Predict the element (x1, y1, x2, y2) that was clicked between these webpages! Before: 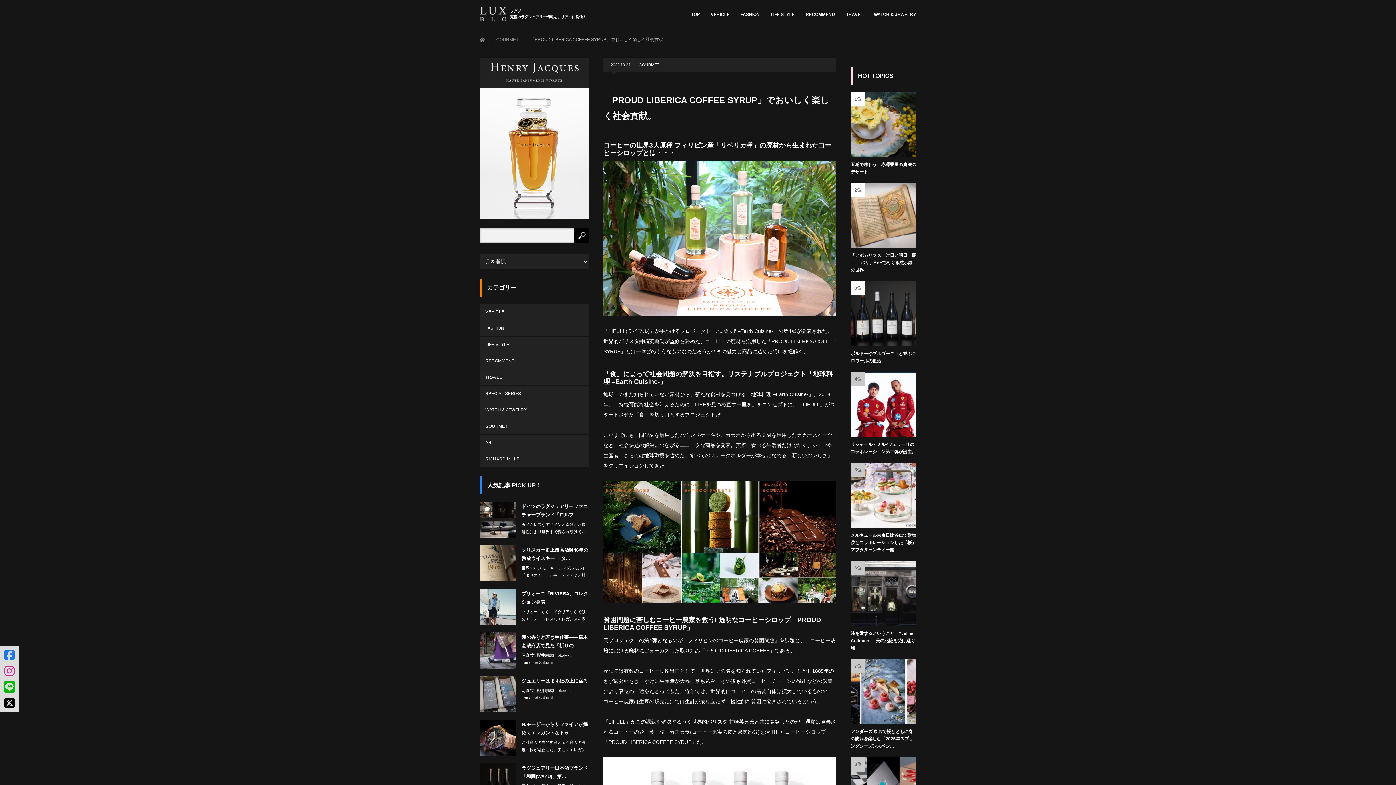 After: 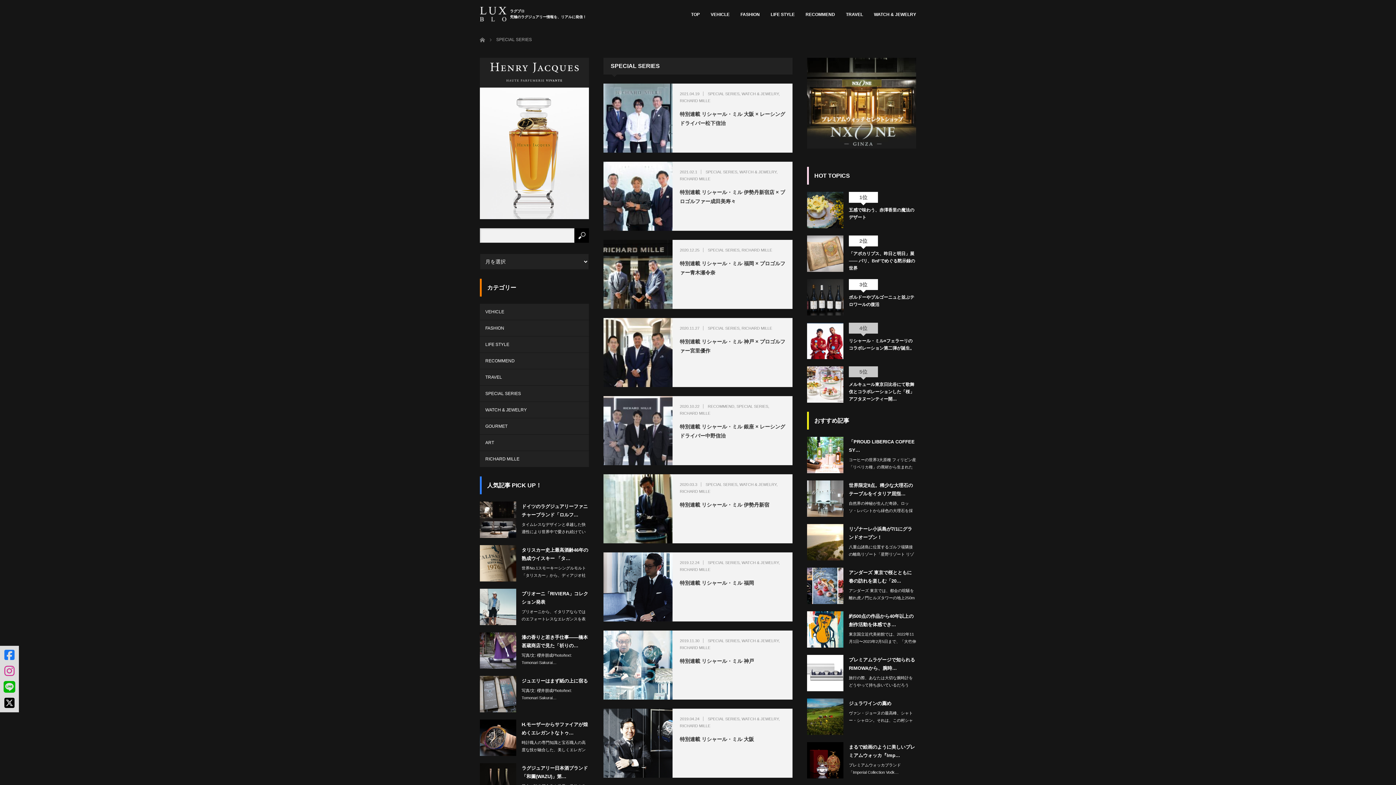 Action: label: SPECIAL SERIES bbox: (480, 385, 589, 401)